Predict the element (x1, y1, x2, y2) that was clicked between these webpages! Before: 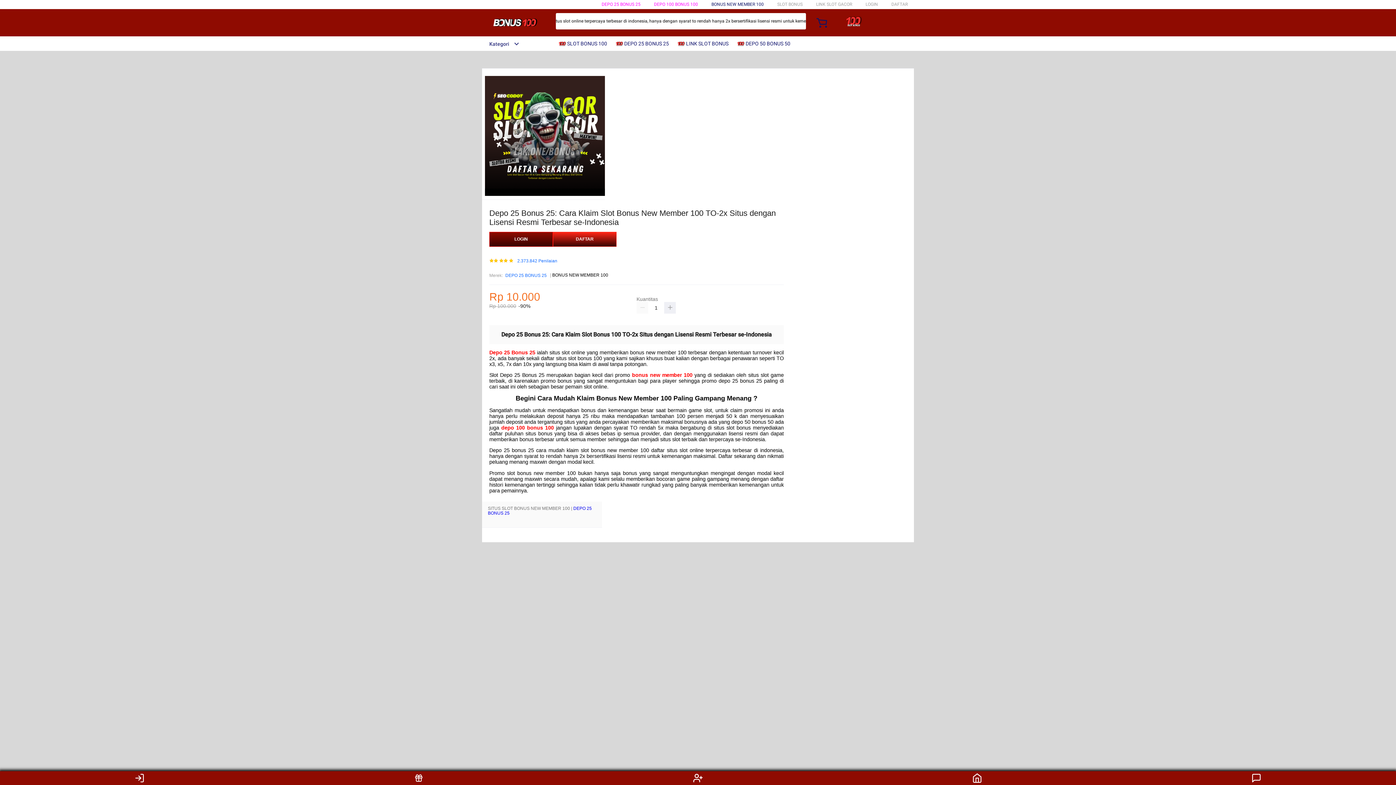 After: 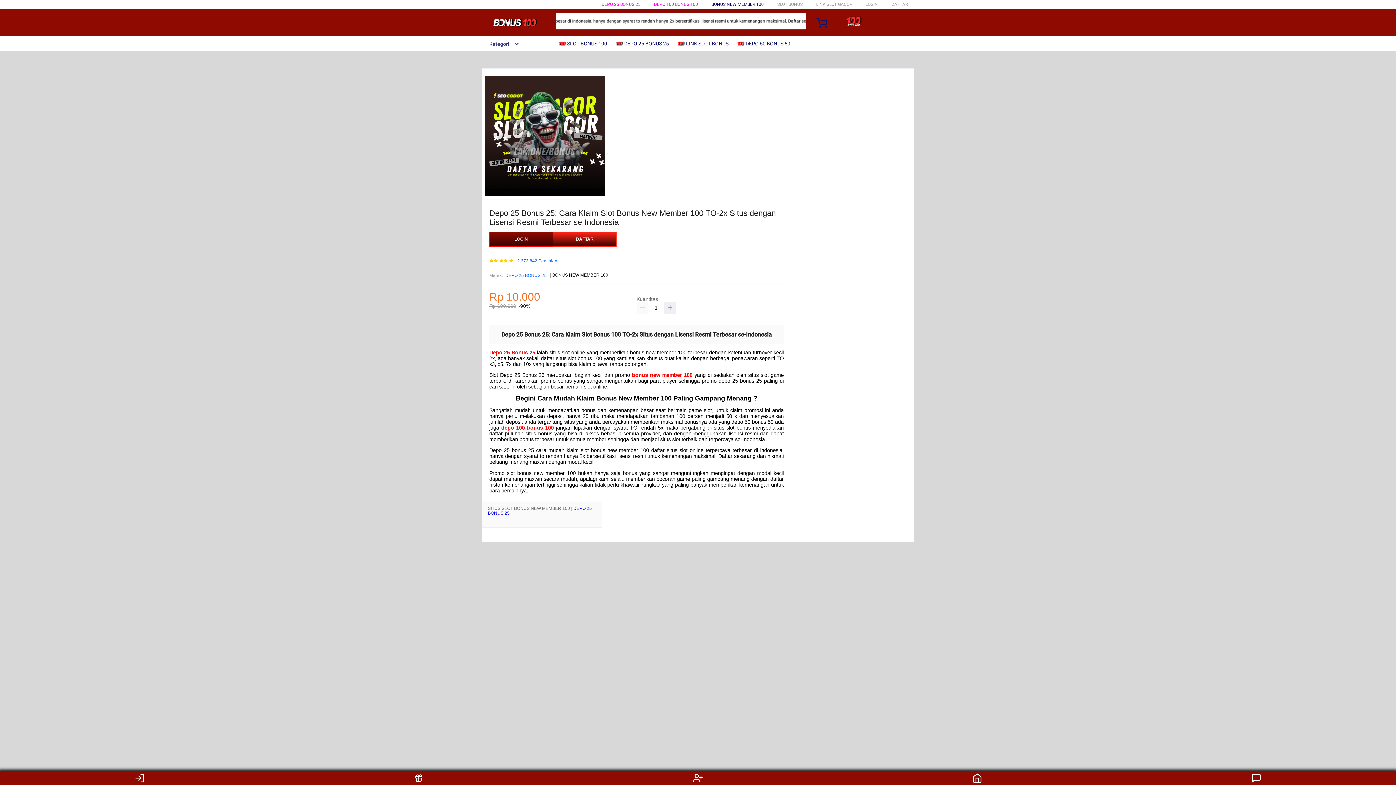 Action: bbox: (601, 1, 640, 6) label: DEPO 25 BONUS 25